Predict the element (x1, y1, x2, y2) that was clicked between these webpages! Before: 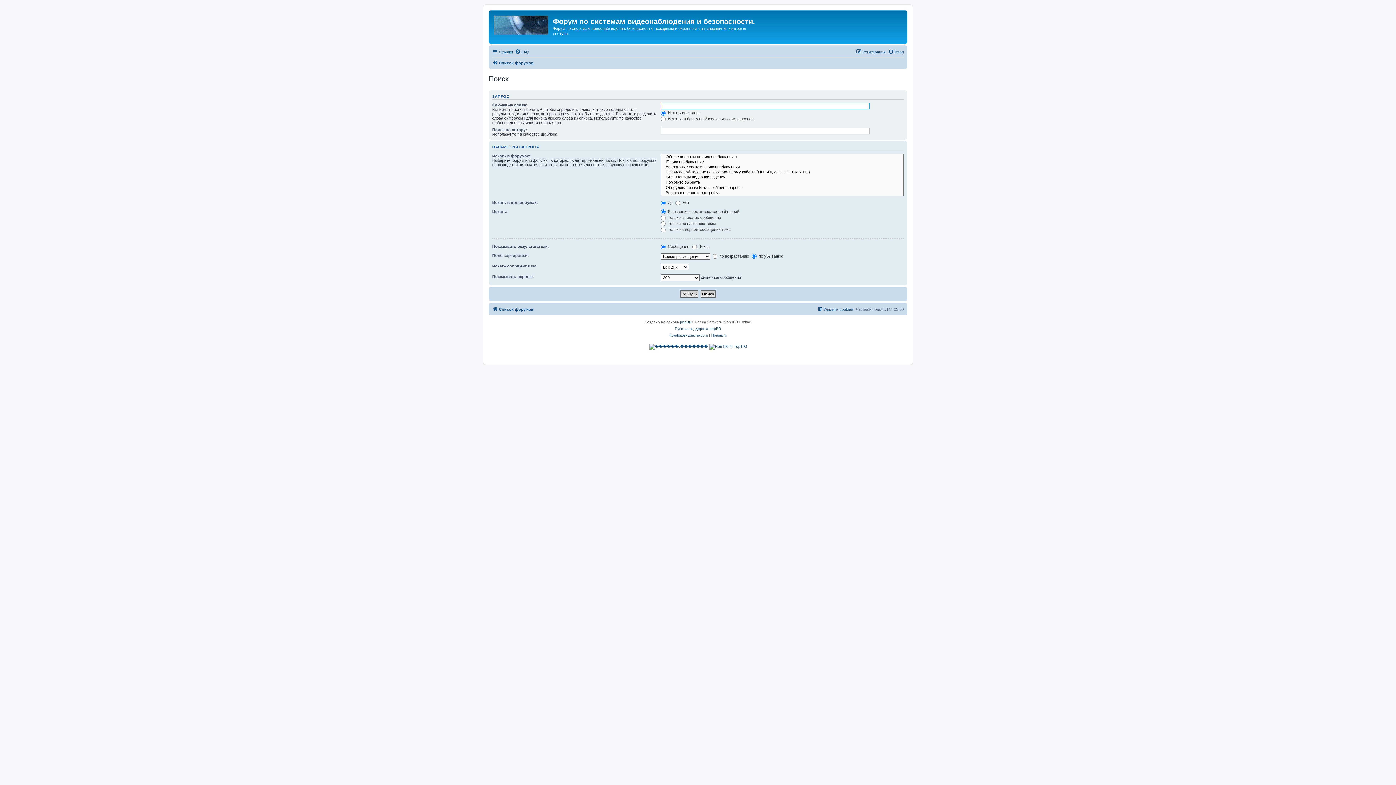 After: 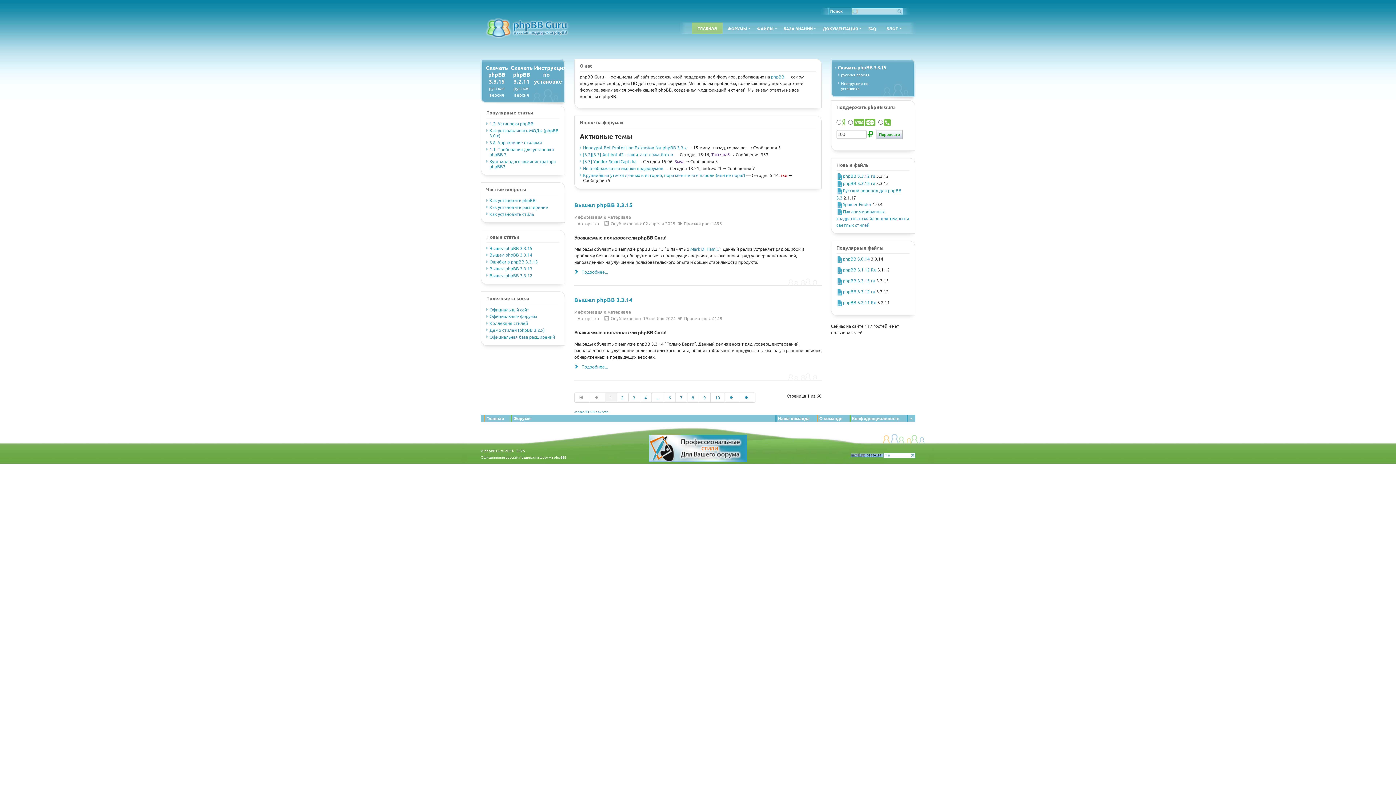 Action: bbox: (675, 325, 721, 332) label: Русская поддержка phpBB